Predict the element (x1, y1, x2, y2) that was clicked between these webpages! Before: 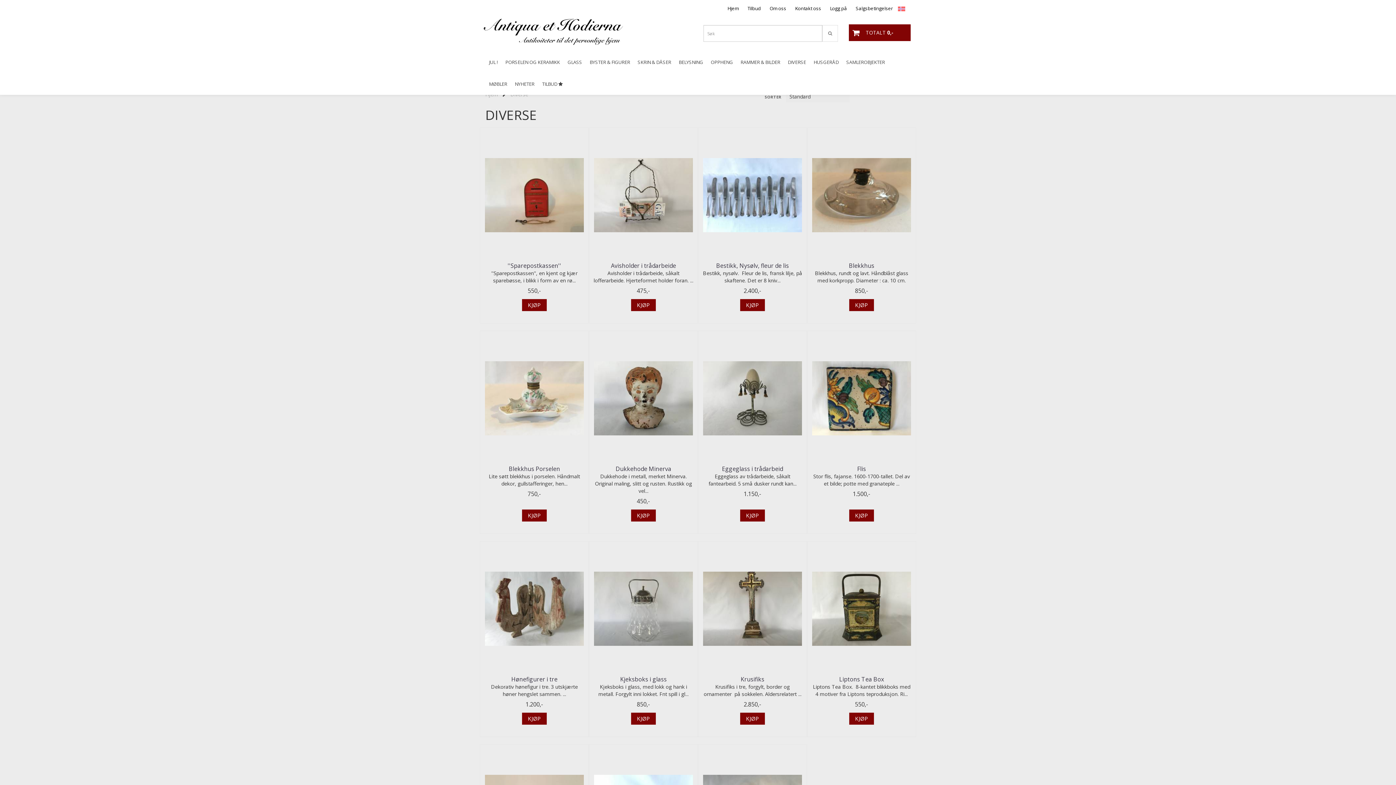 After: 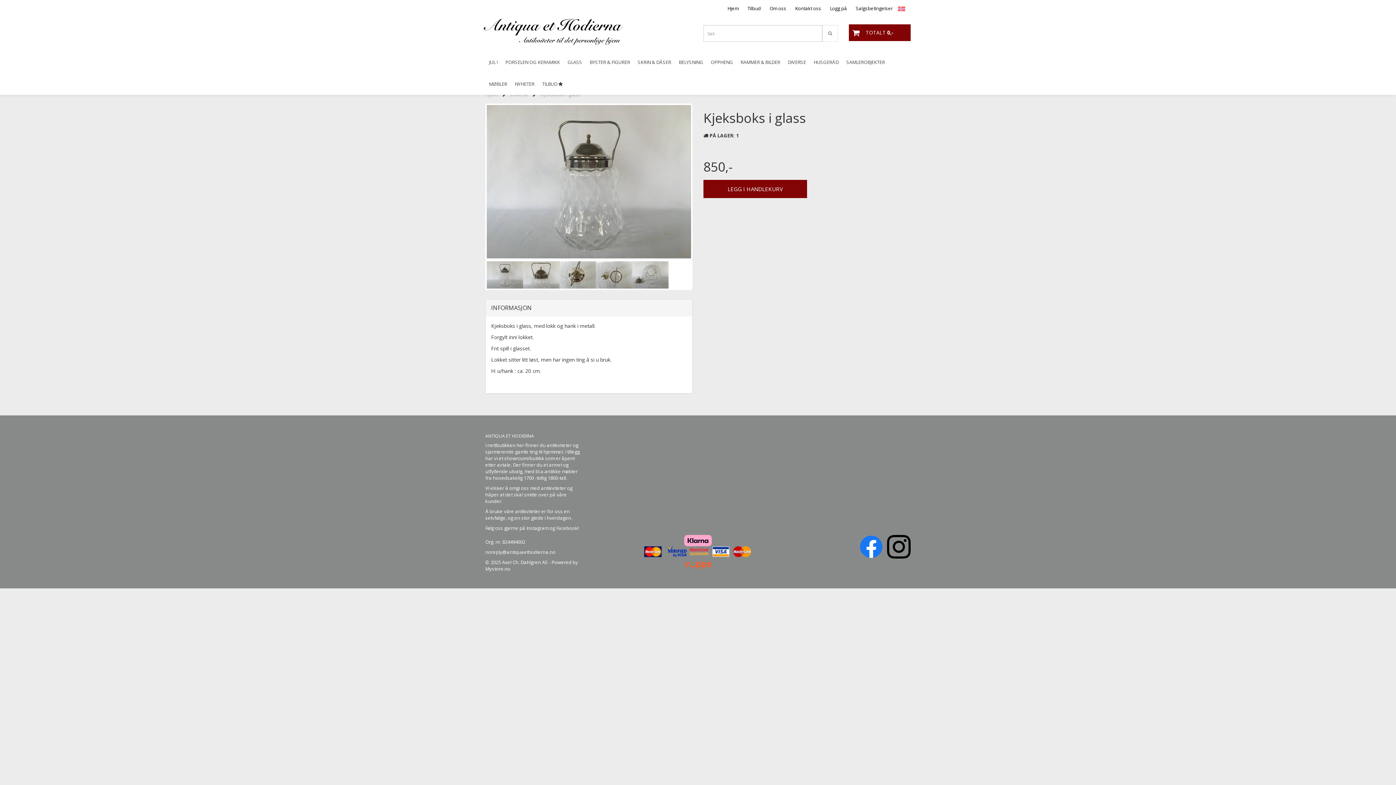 Action: bbox: (593, 676, 694, 682) label: Kjeksboks i glass